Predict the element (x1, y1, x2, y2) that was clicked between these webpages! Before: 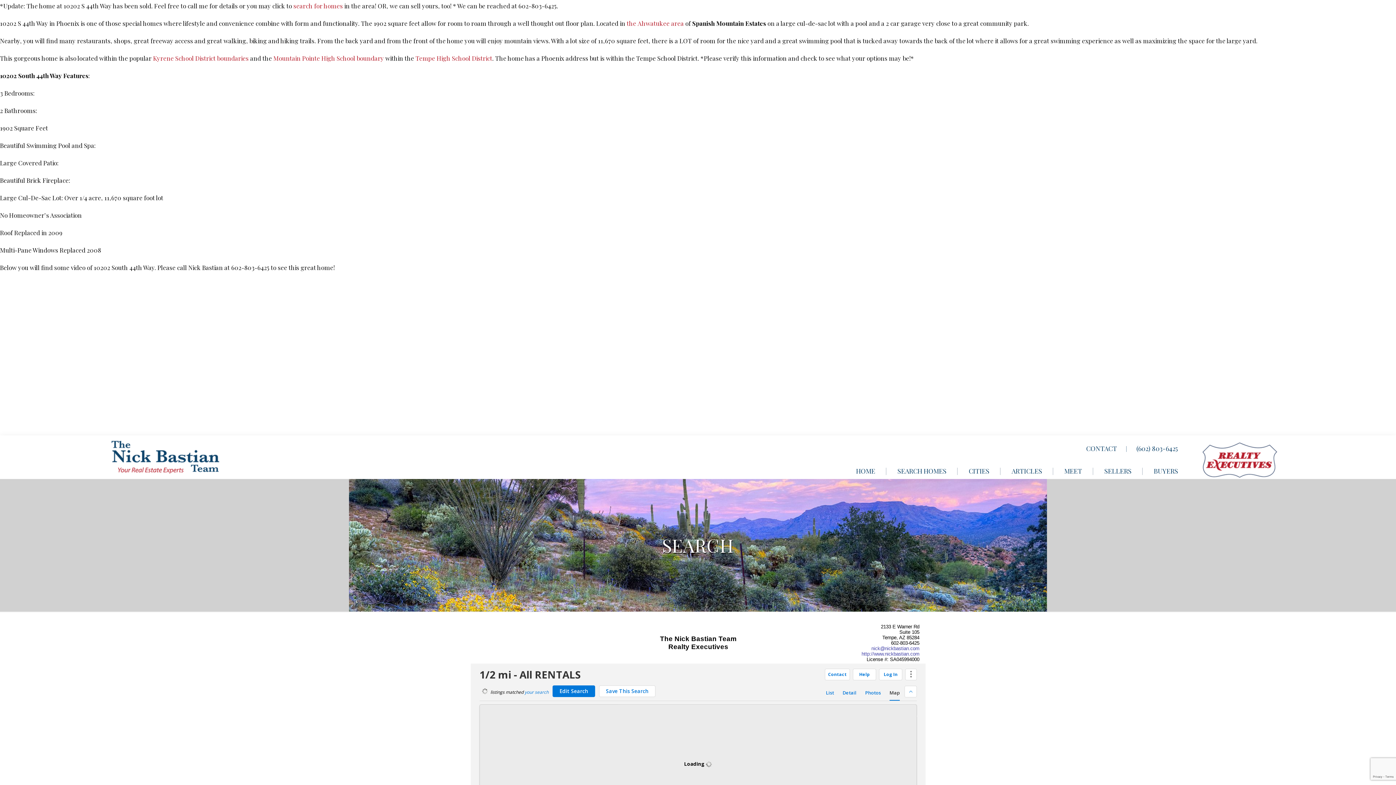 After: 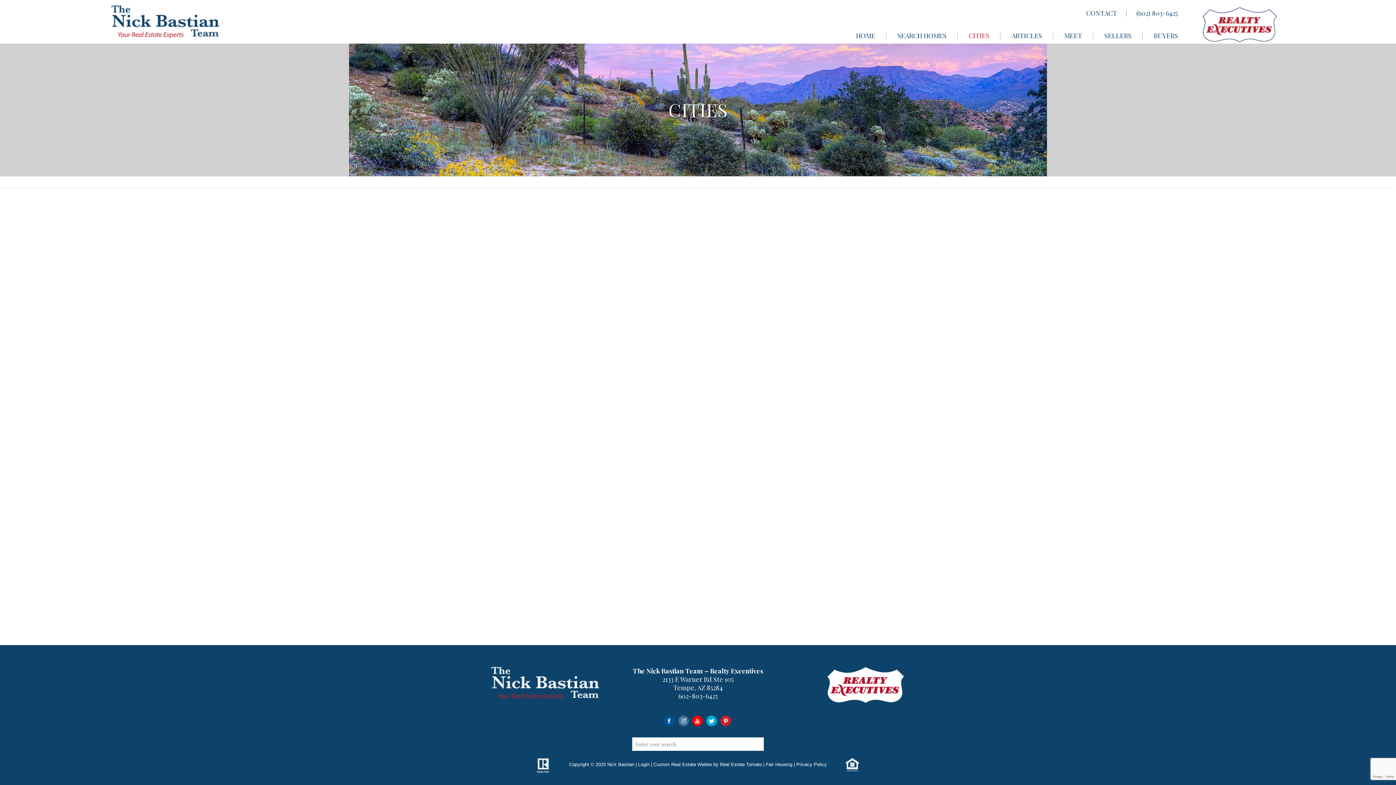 Action: bbox: (958, 464, 1001, 478) label: CITIES